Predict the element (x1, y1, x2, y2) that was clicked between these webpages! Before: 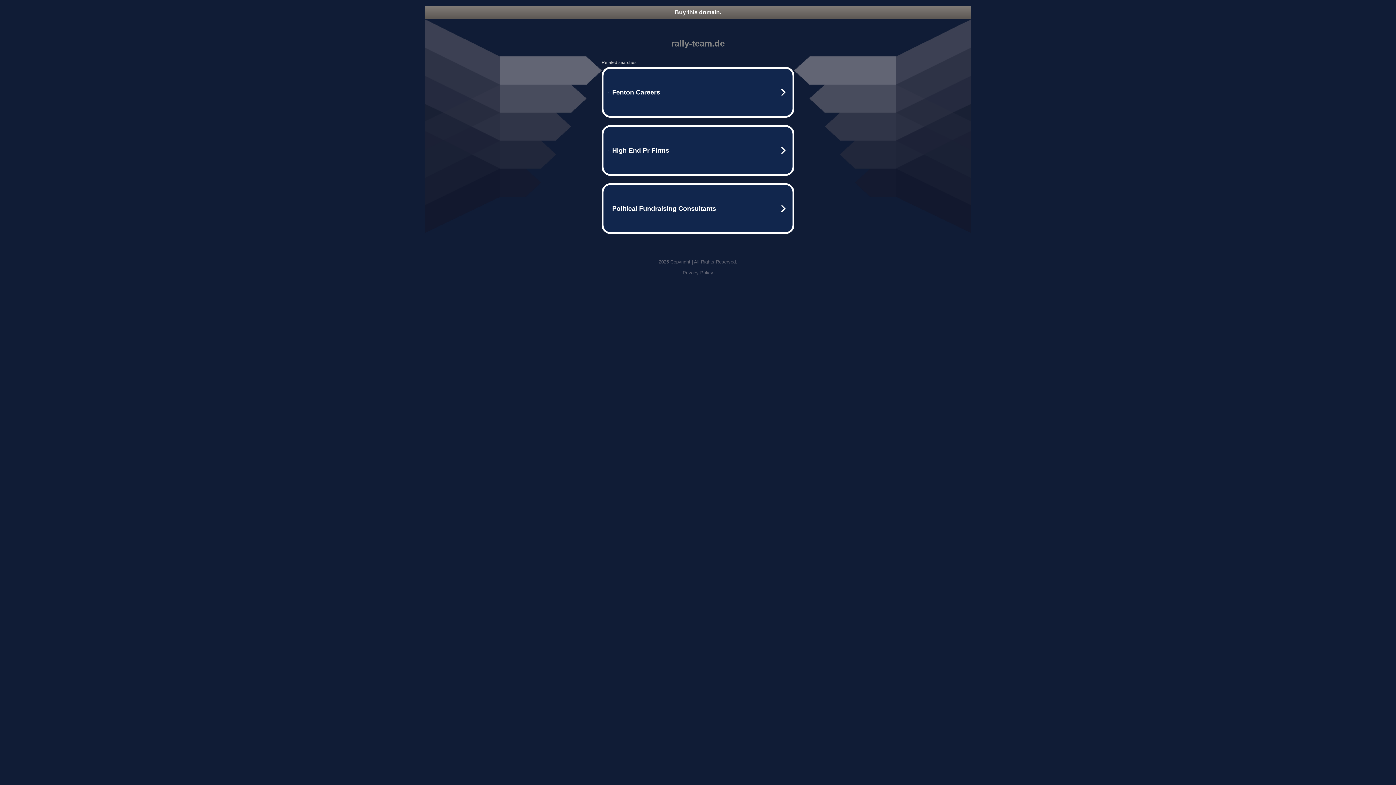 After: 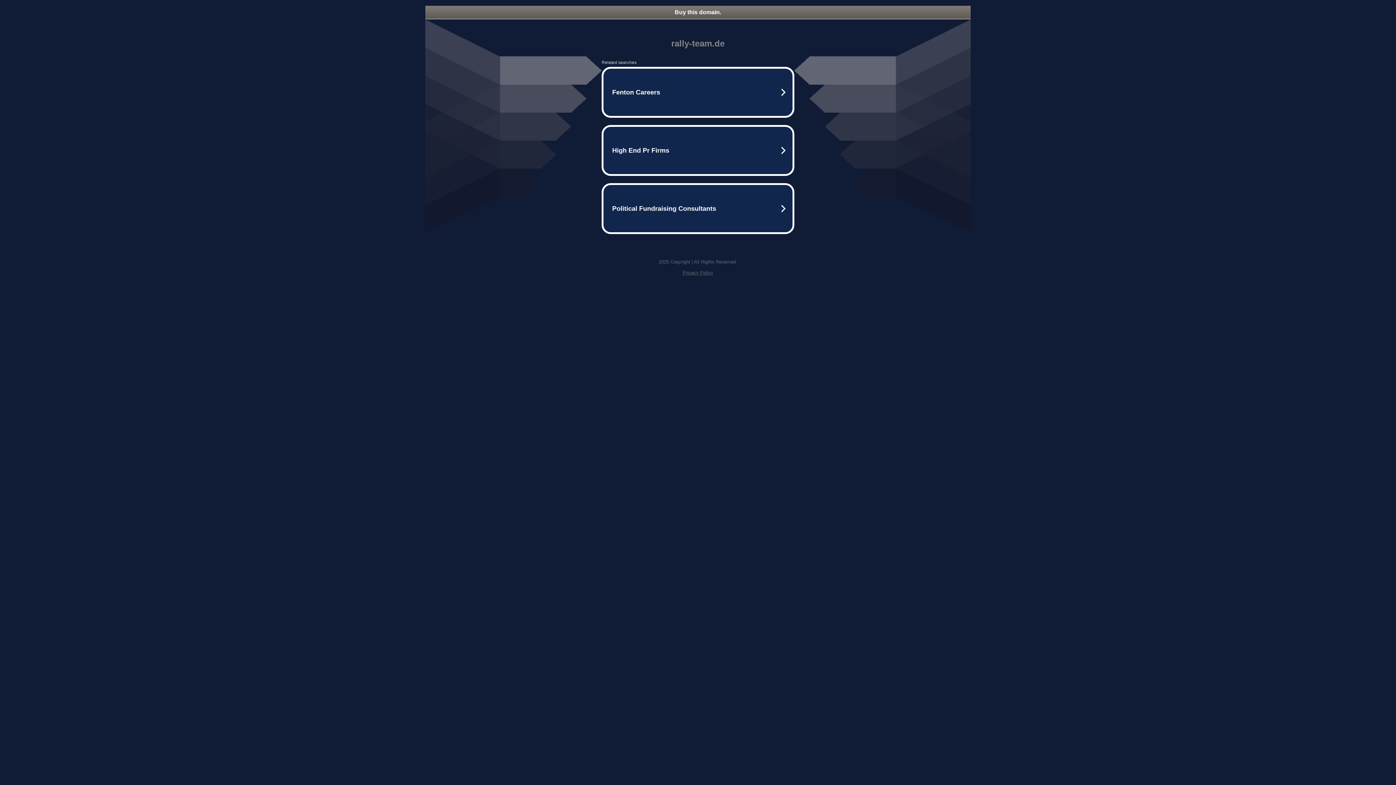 Action: bbox: (425, 5, 970, 18) label: Buy this domain.